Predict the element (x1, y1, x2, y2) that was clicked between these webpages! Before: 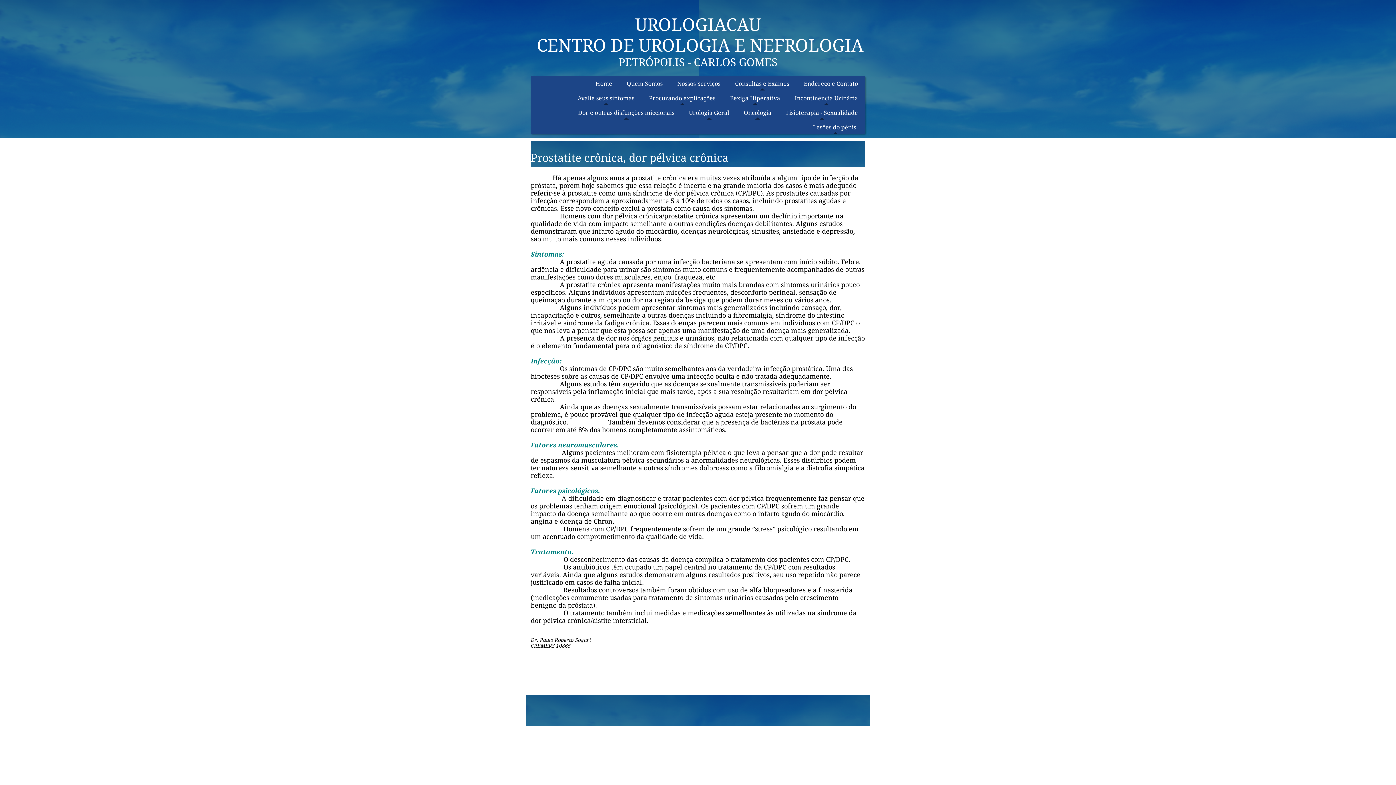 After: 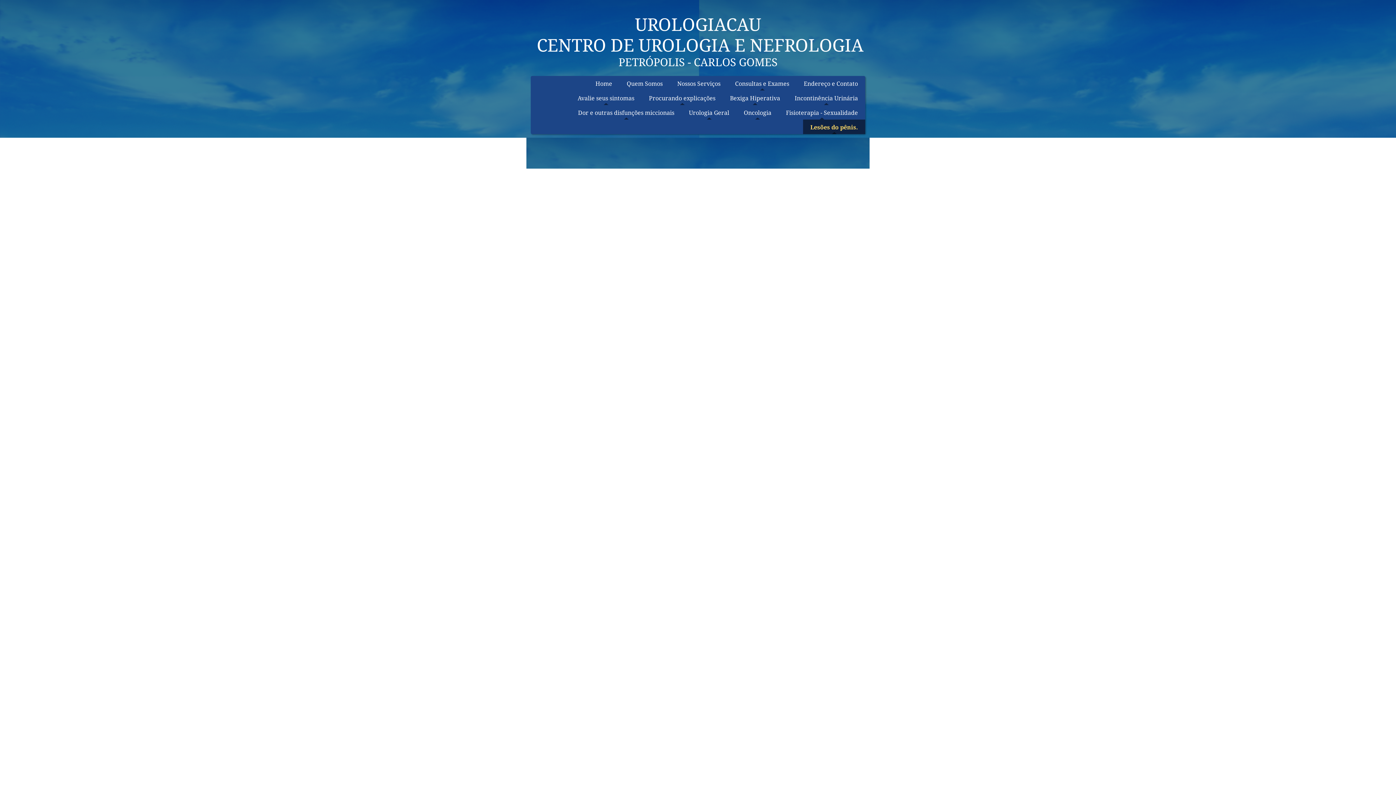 Action: label: Lesões do pênis. bbox: (805, 119, 865, 134)